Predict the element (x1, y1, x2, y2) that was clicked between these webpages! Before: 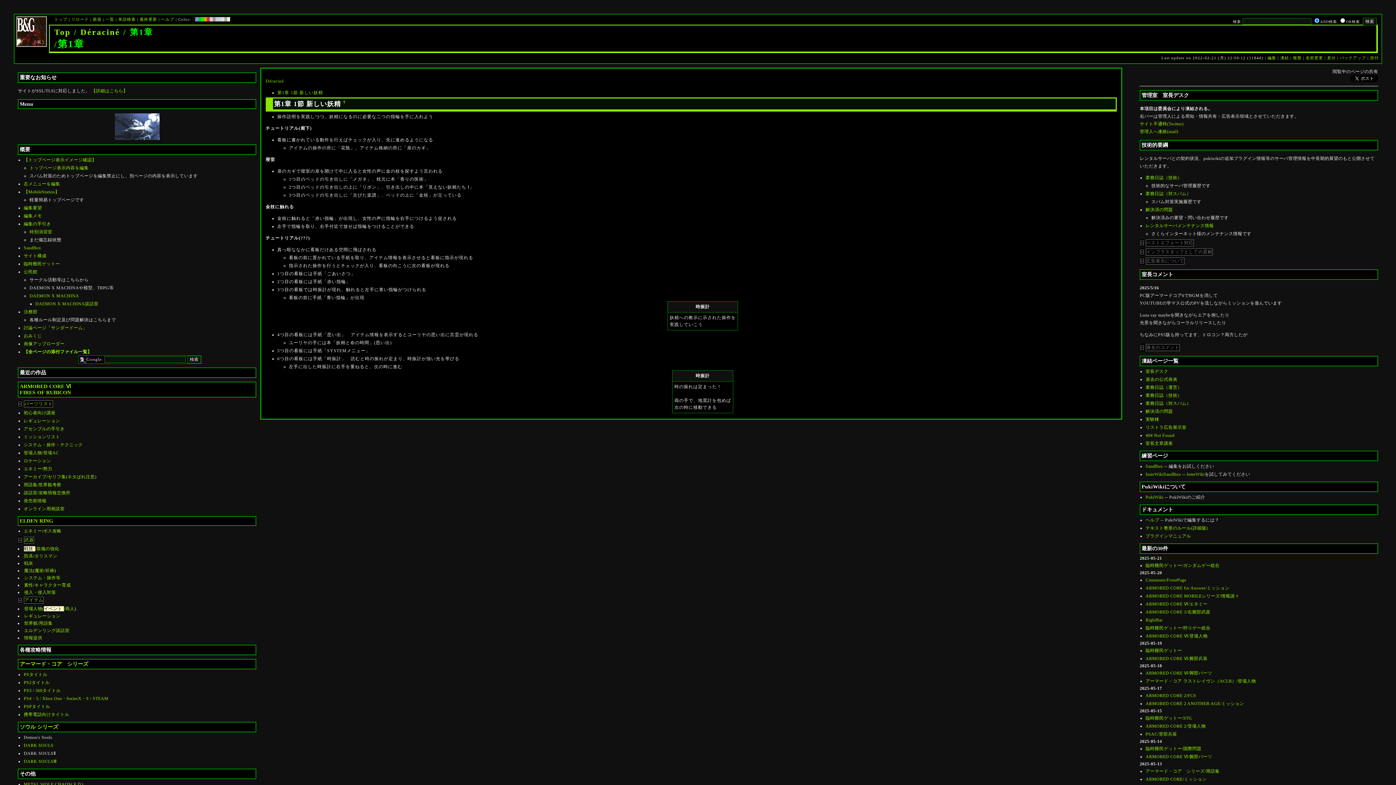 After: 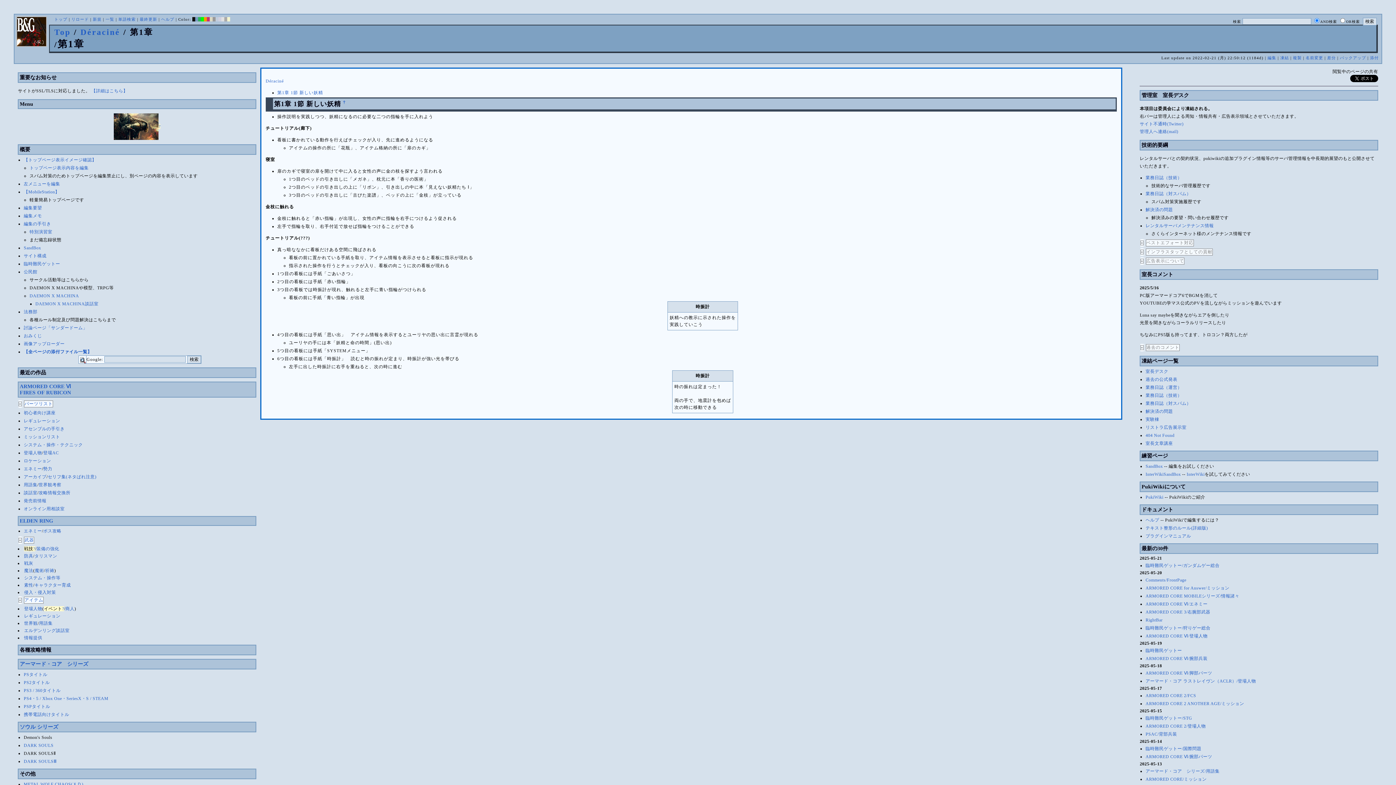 Action: bbox: (195, 17, 198, 21) label:   